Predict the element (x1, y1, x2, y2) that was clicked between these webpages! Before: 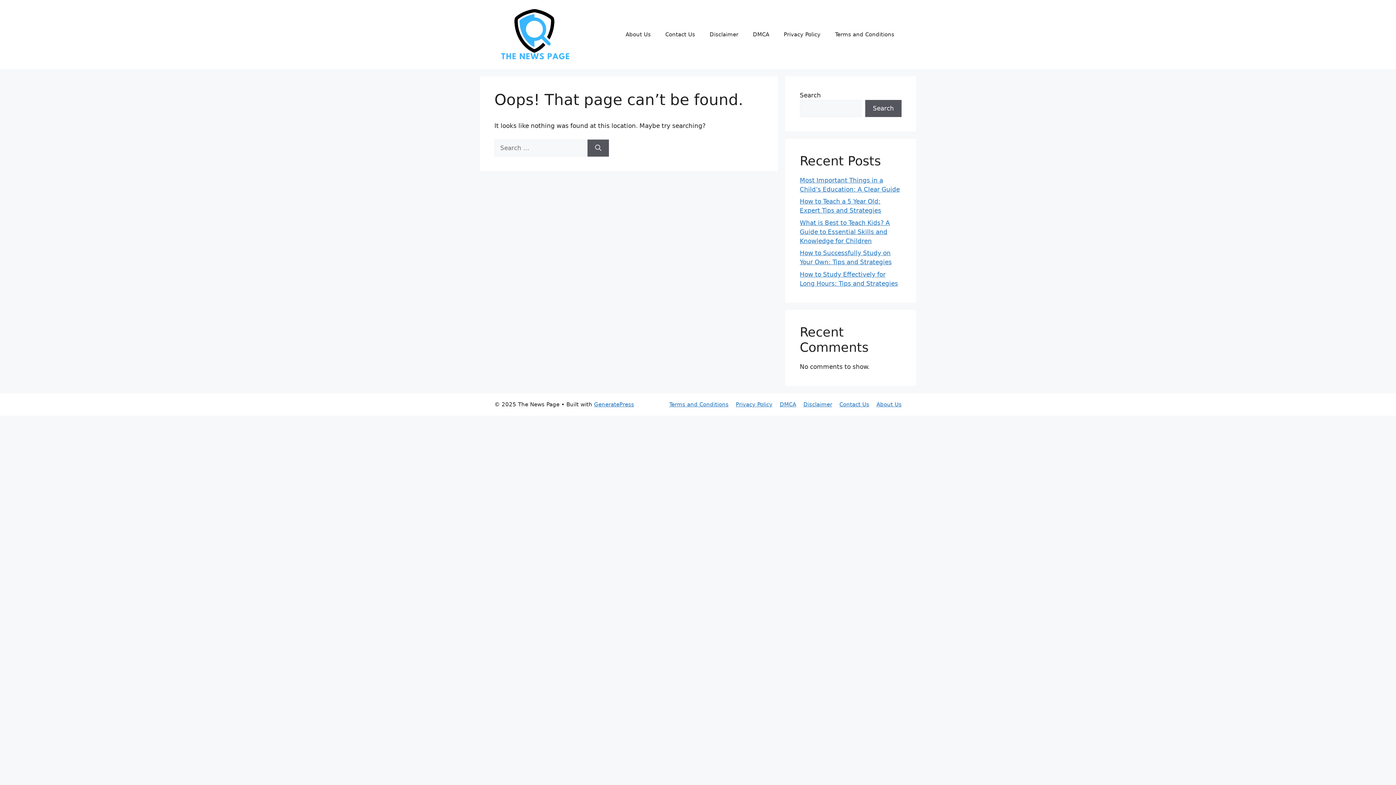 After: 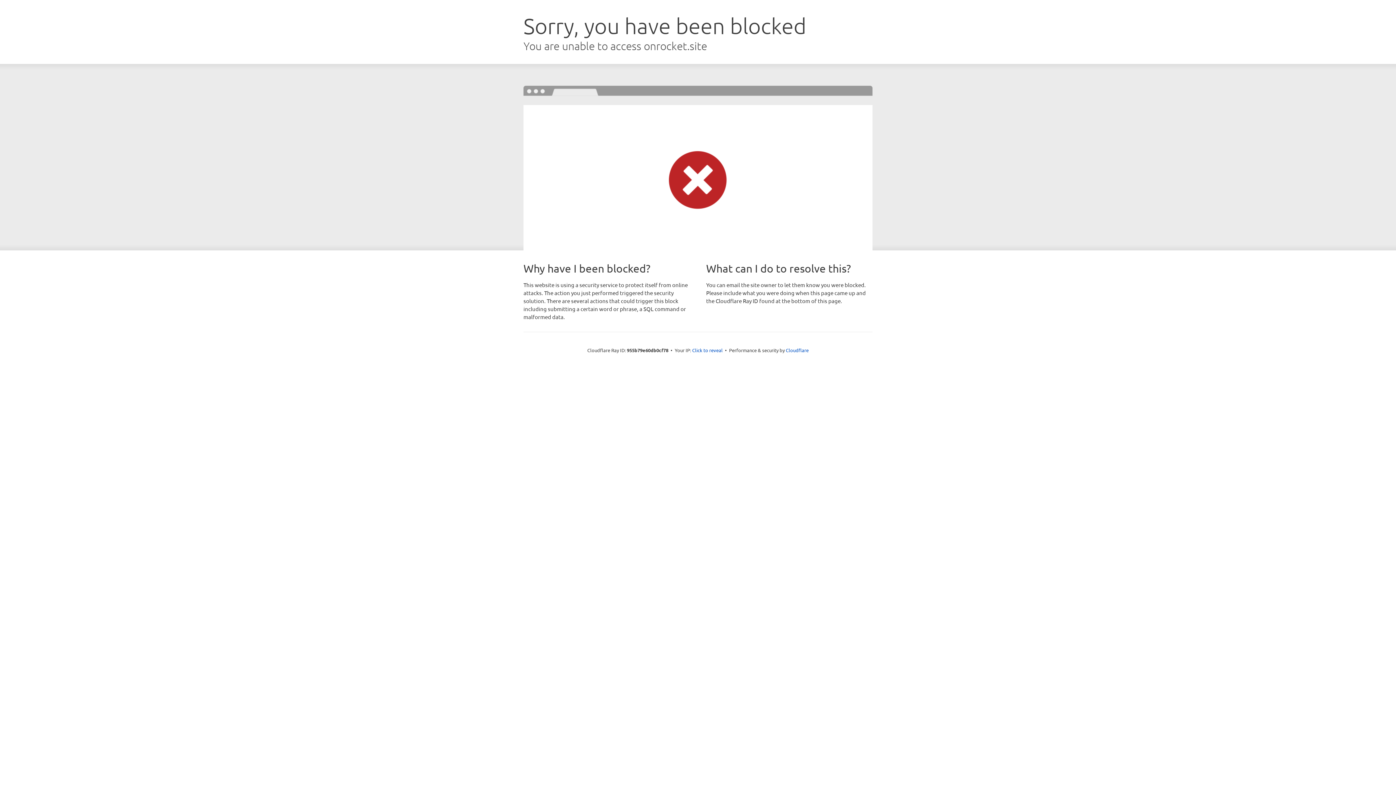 Action: bbox: (594, 401, 634, 407) label: GeneratePress